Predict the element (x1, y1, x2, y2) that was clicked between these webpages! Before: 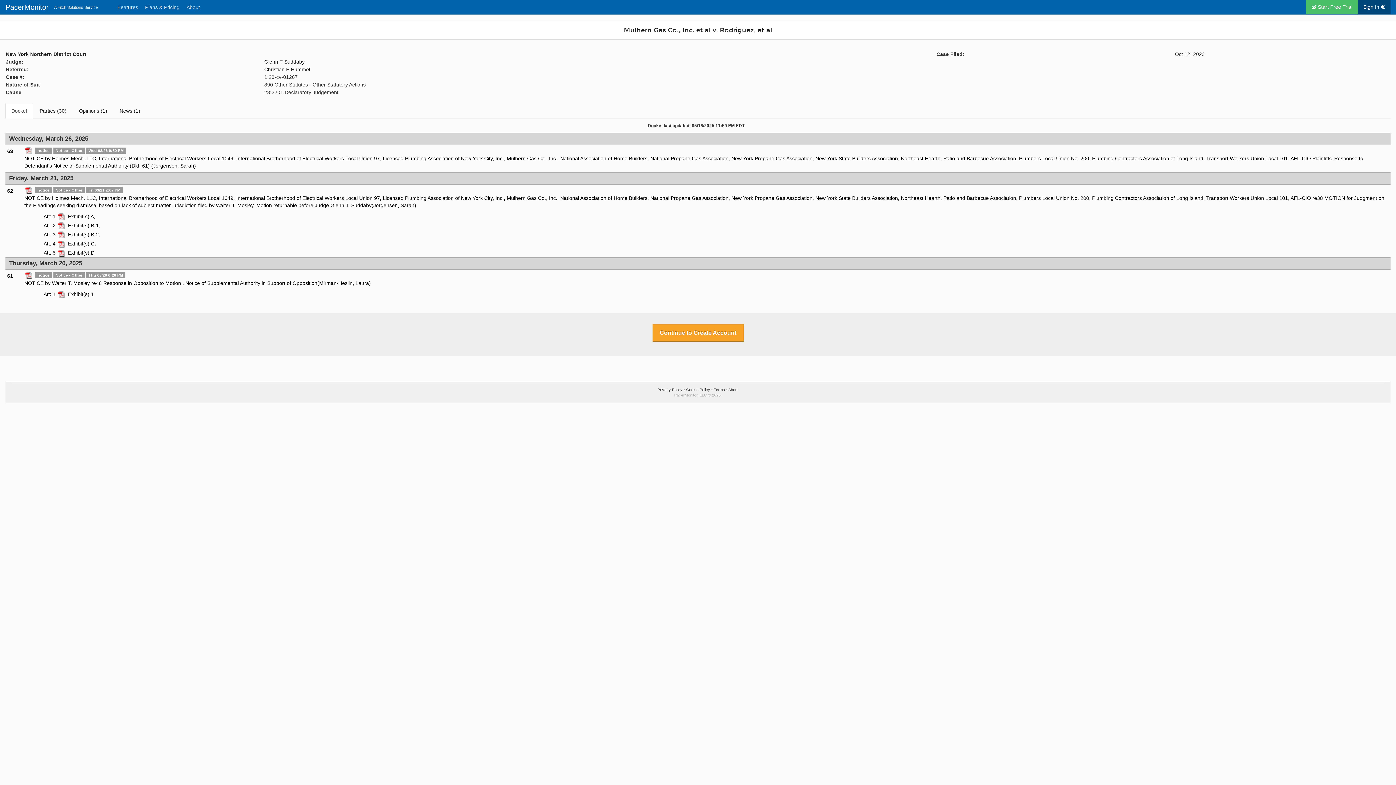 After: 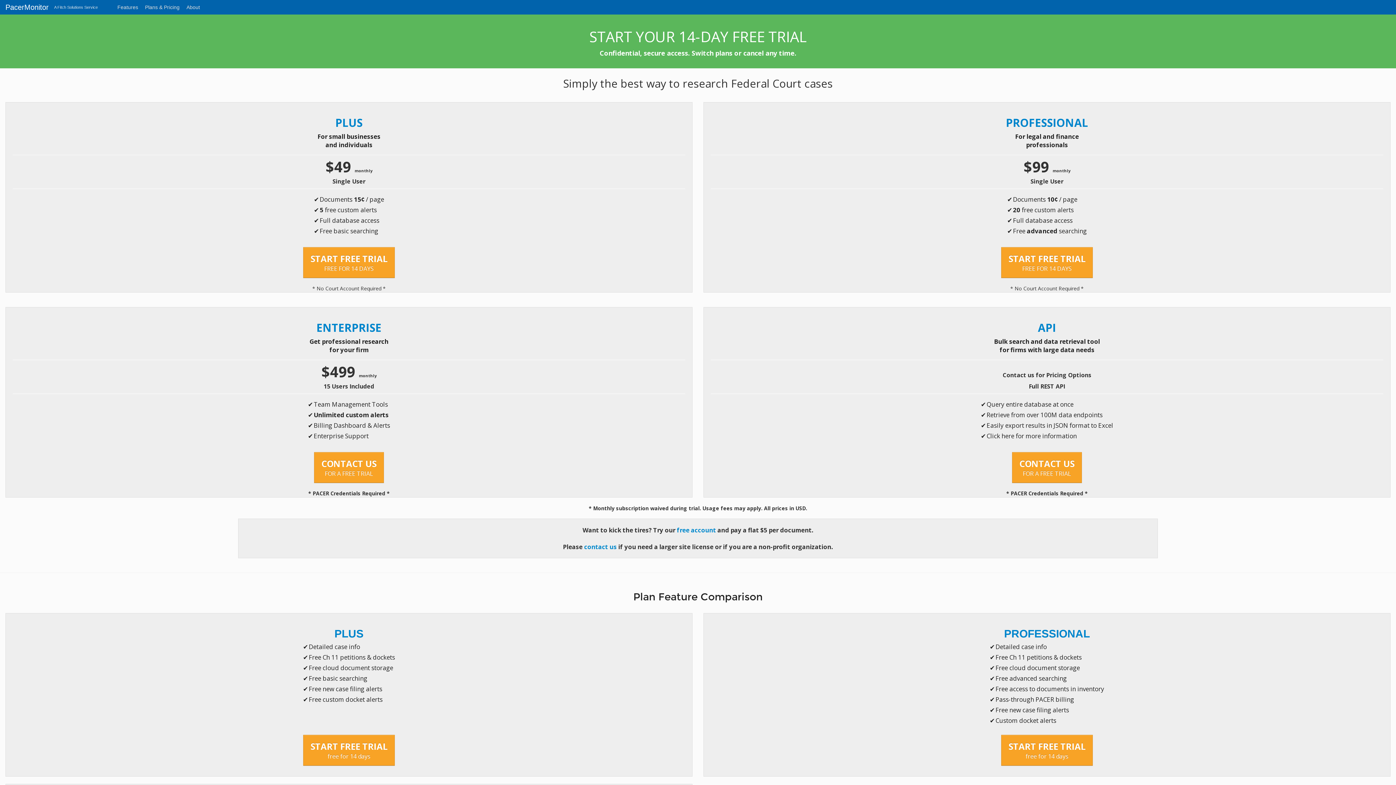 Action: bbox: (139, 4, 179, 10) label: Plans & Pricing